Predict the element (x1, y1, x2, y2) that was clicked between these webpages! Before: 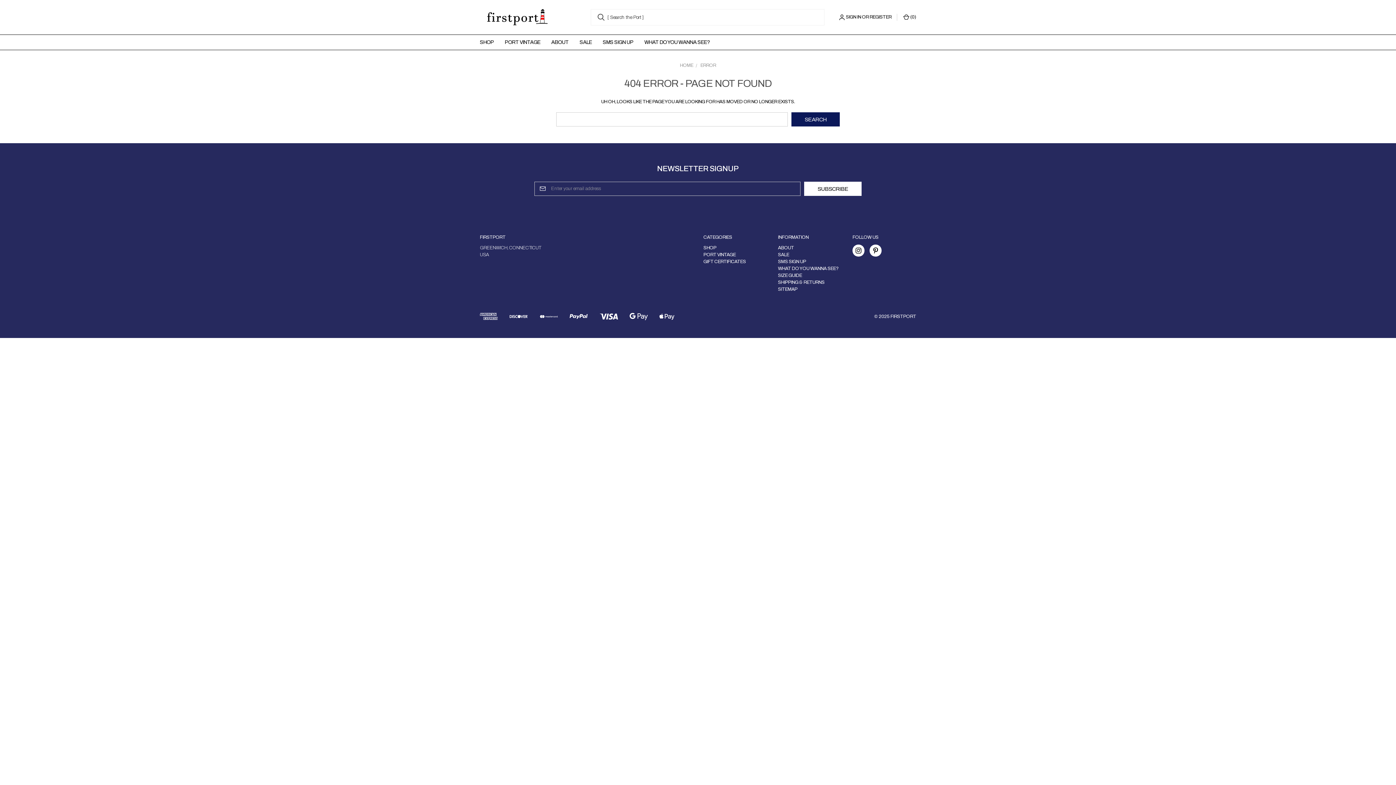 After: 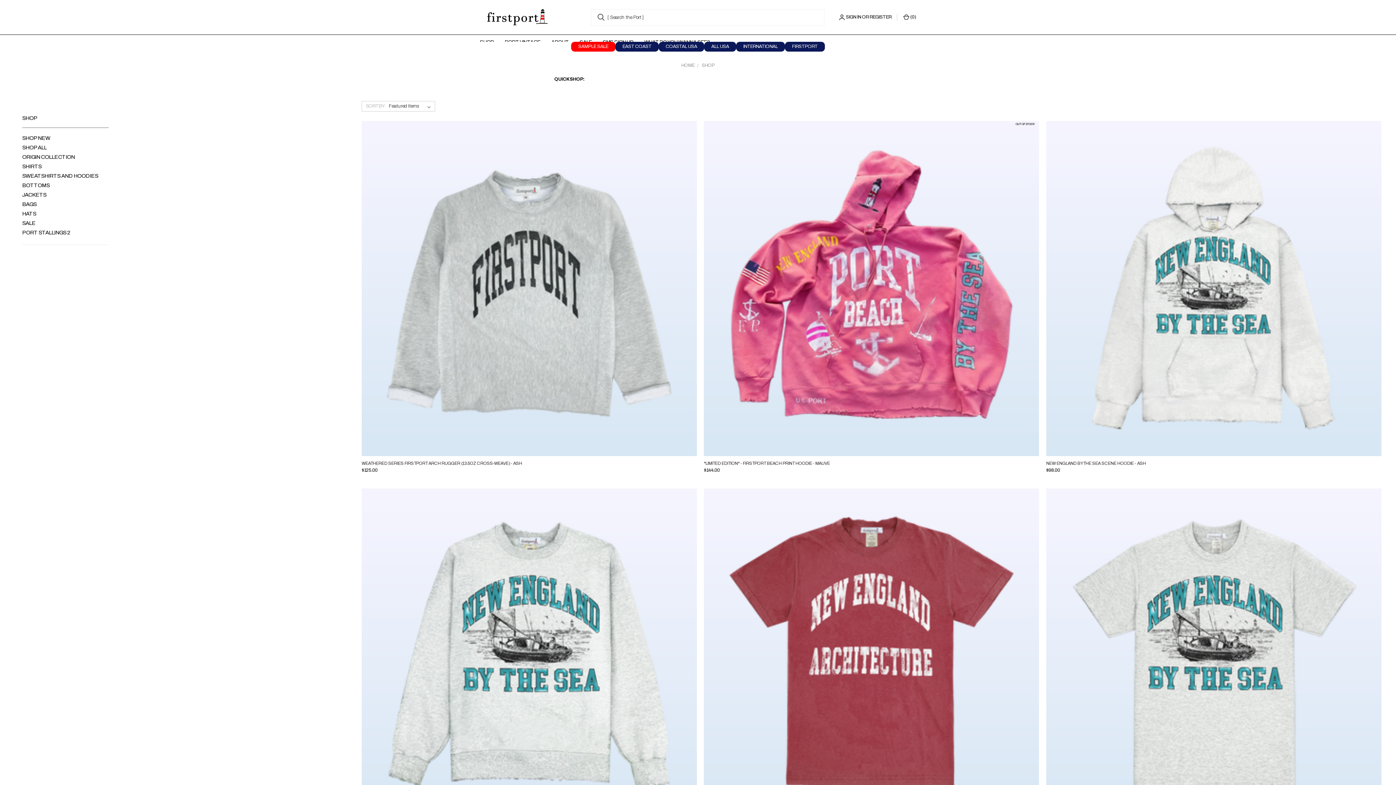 Action: label: SHOP bbox: (474, 34, 499, 49)